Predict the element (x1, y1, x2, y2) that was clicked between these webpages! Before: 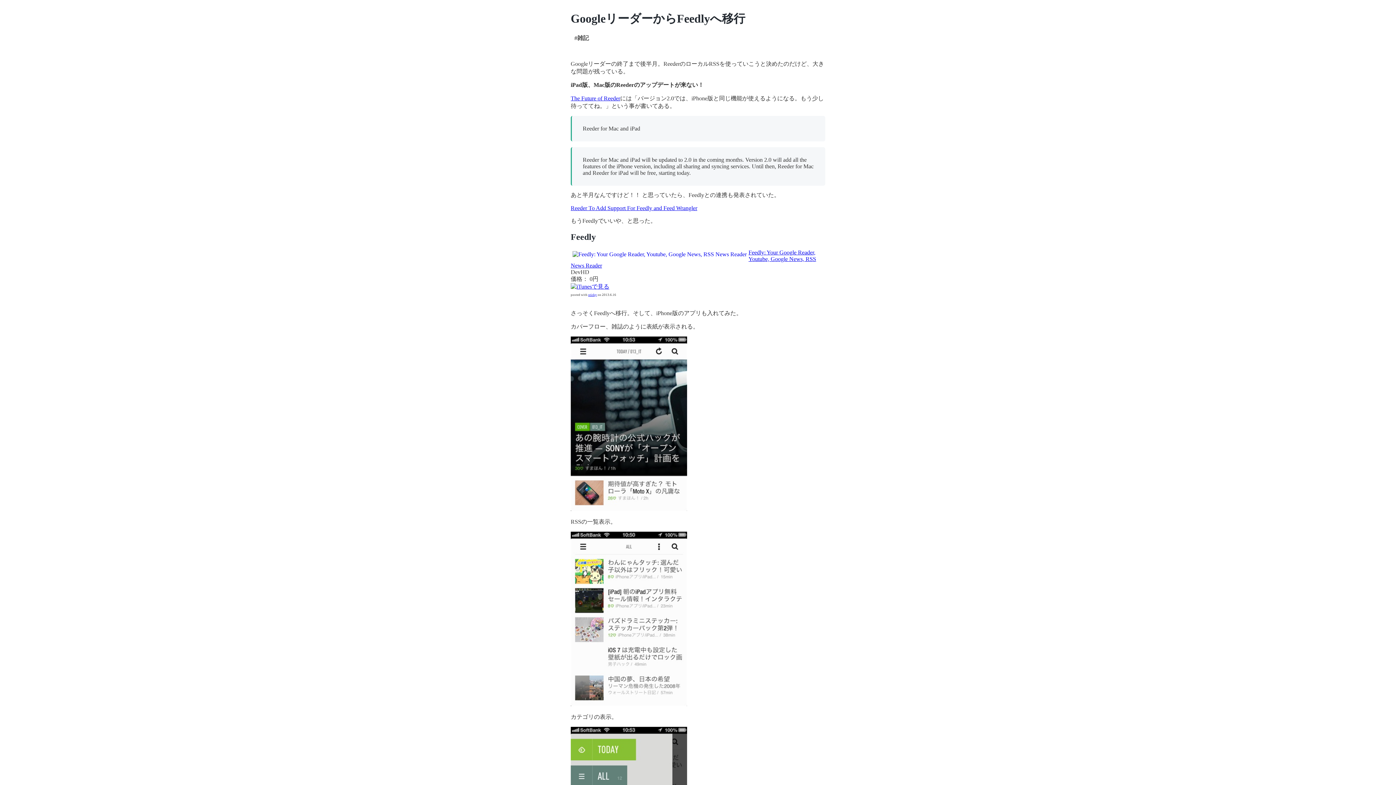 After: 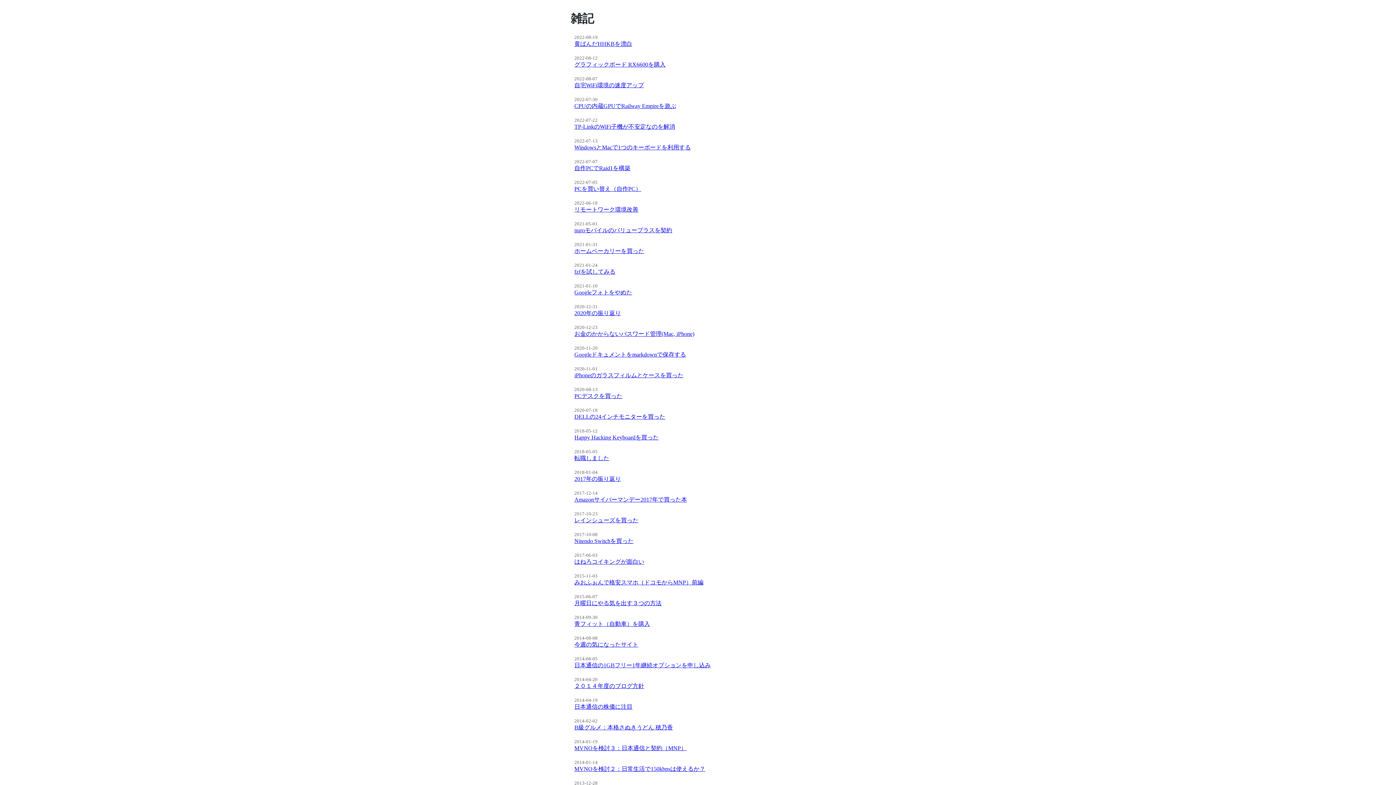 Action: label: #雑記 bbox: (574, 35, 589, 41)